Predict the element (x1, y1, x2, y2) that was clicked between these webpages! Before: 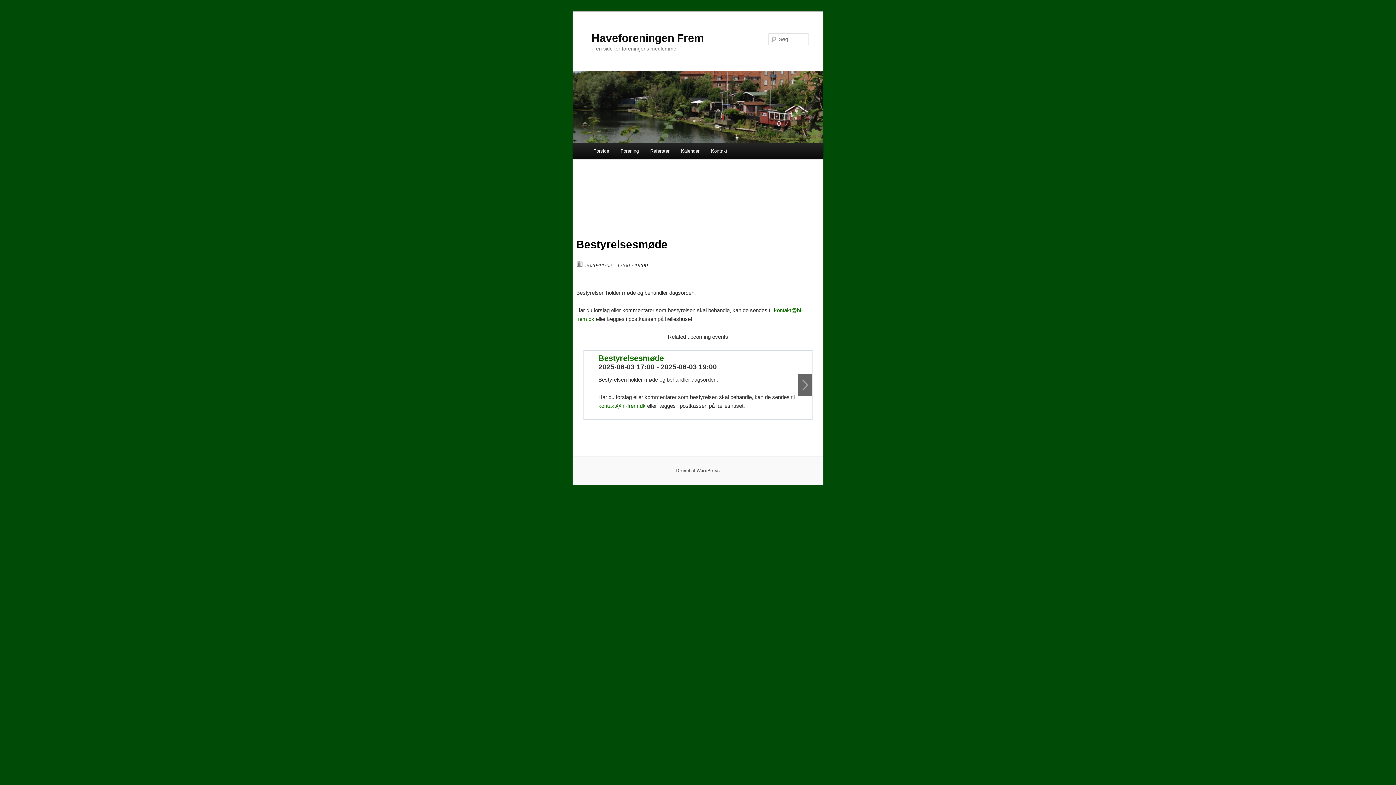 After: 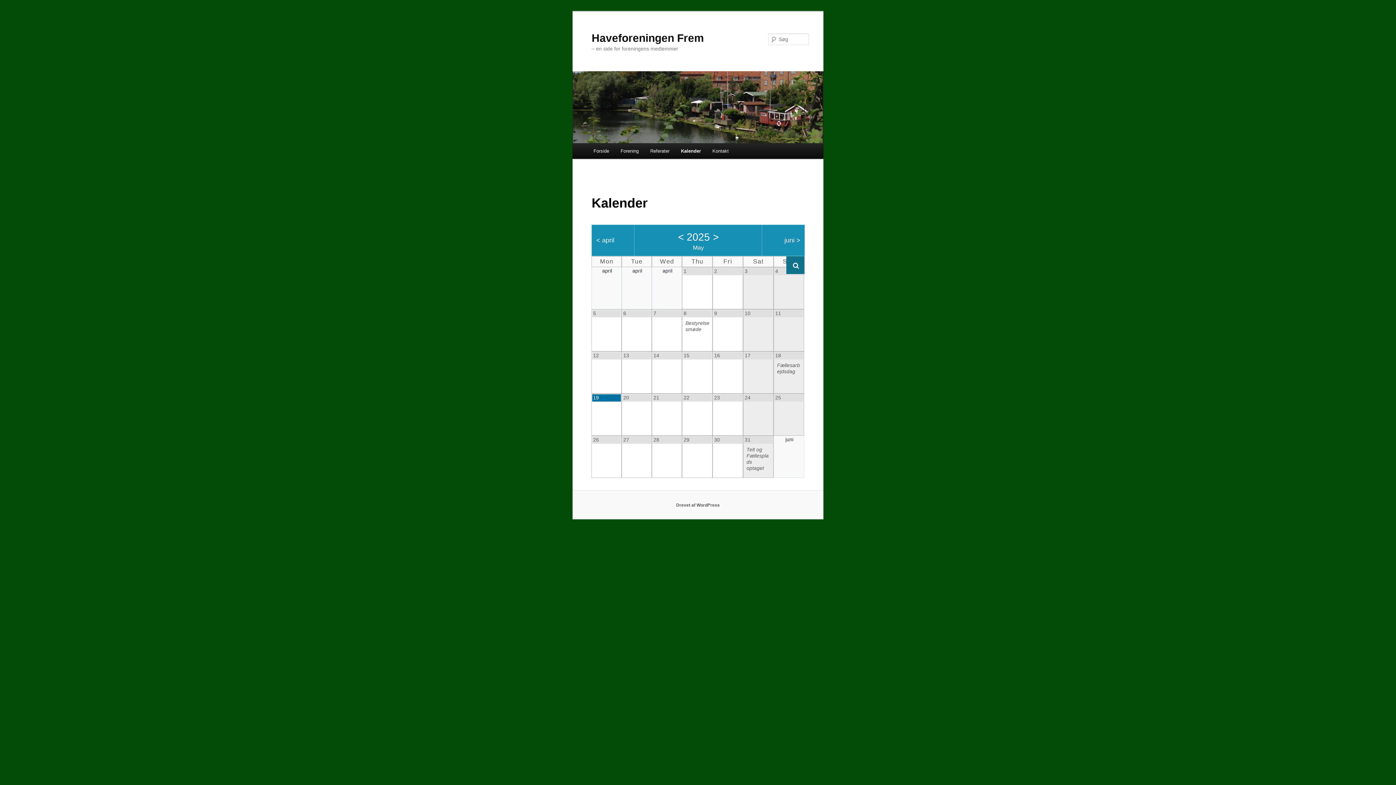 Action: bbox: (675, 143, 705, 158) label: Kalender